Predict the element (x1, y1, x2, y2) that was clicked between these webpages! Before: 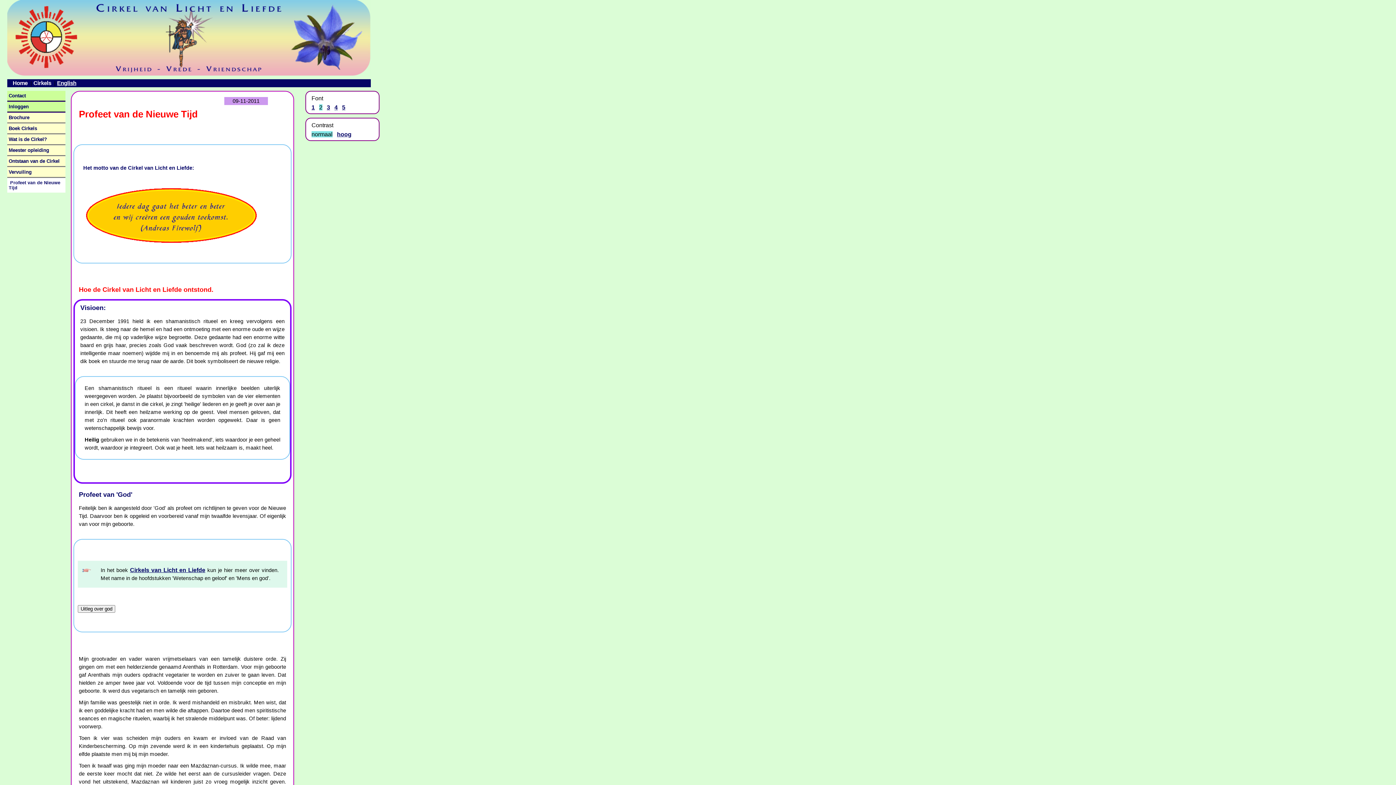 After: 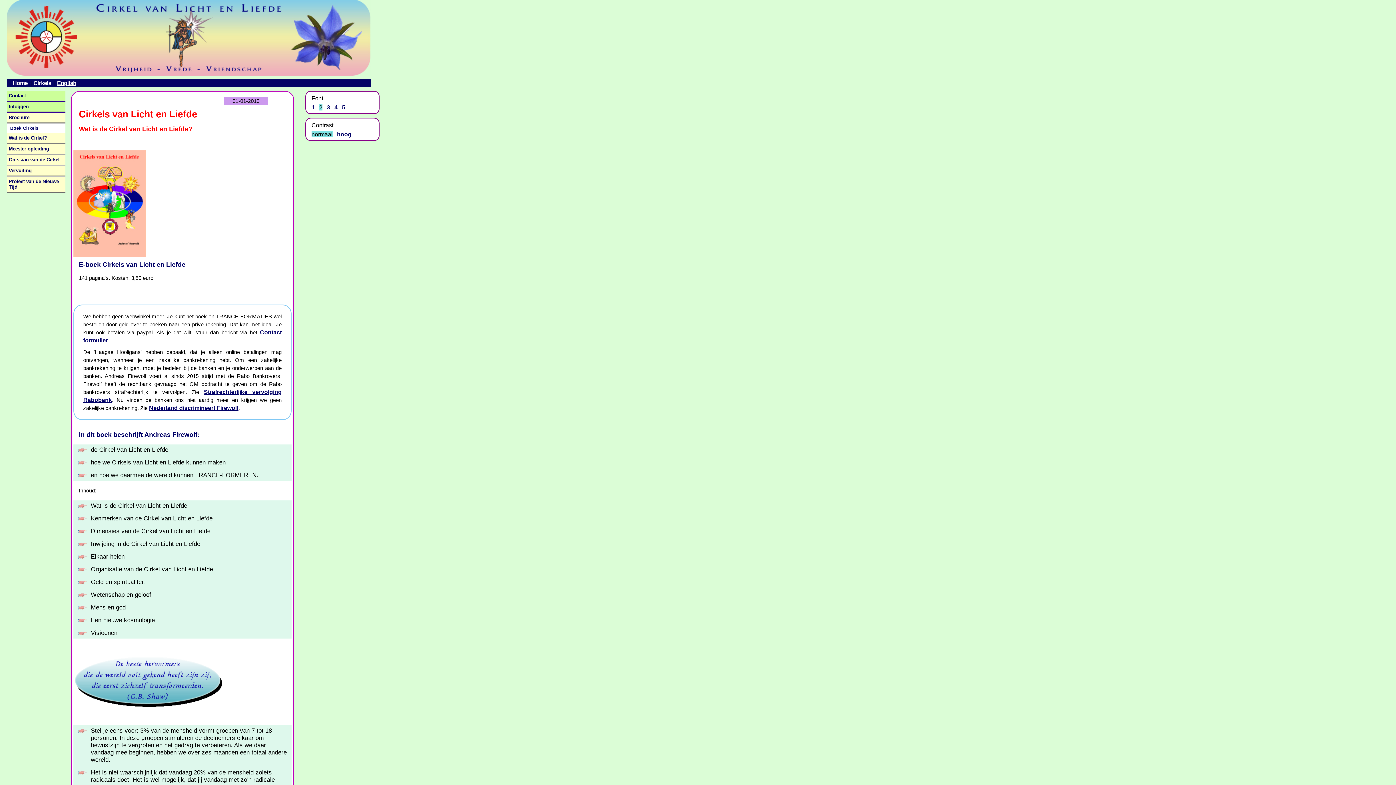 Action: bbox: (8, 125, 37, 131) label: Boek Cirkels